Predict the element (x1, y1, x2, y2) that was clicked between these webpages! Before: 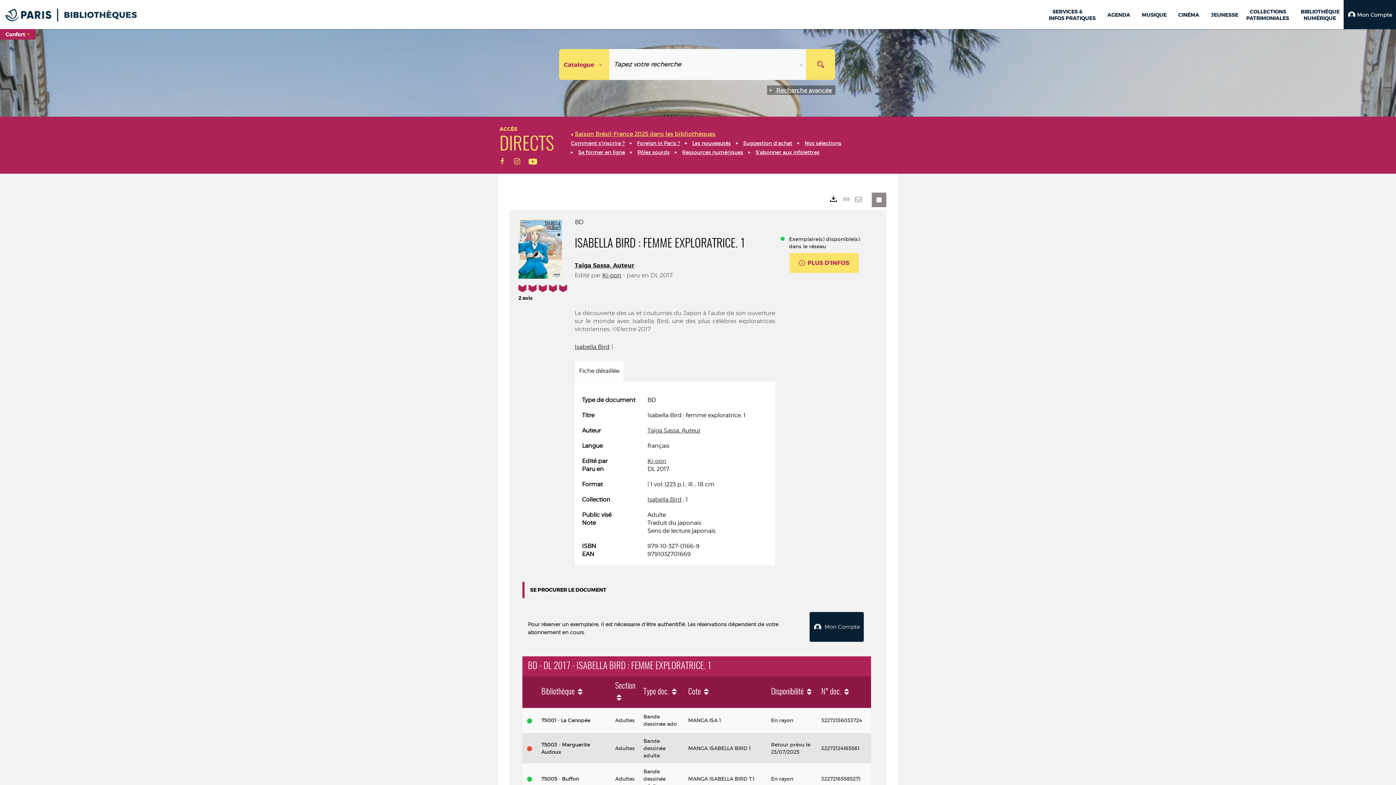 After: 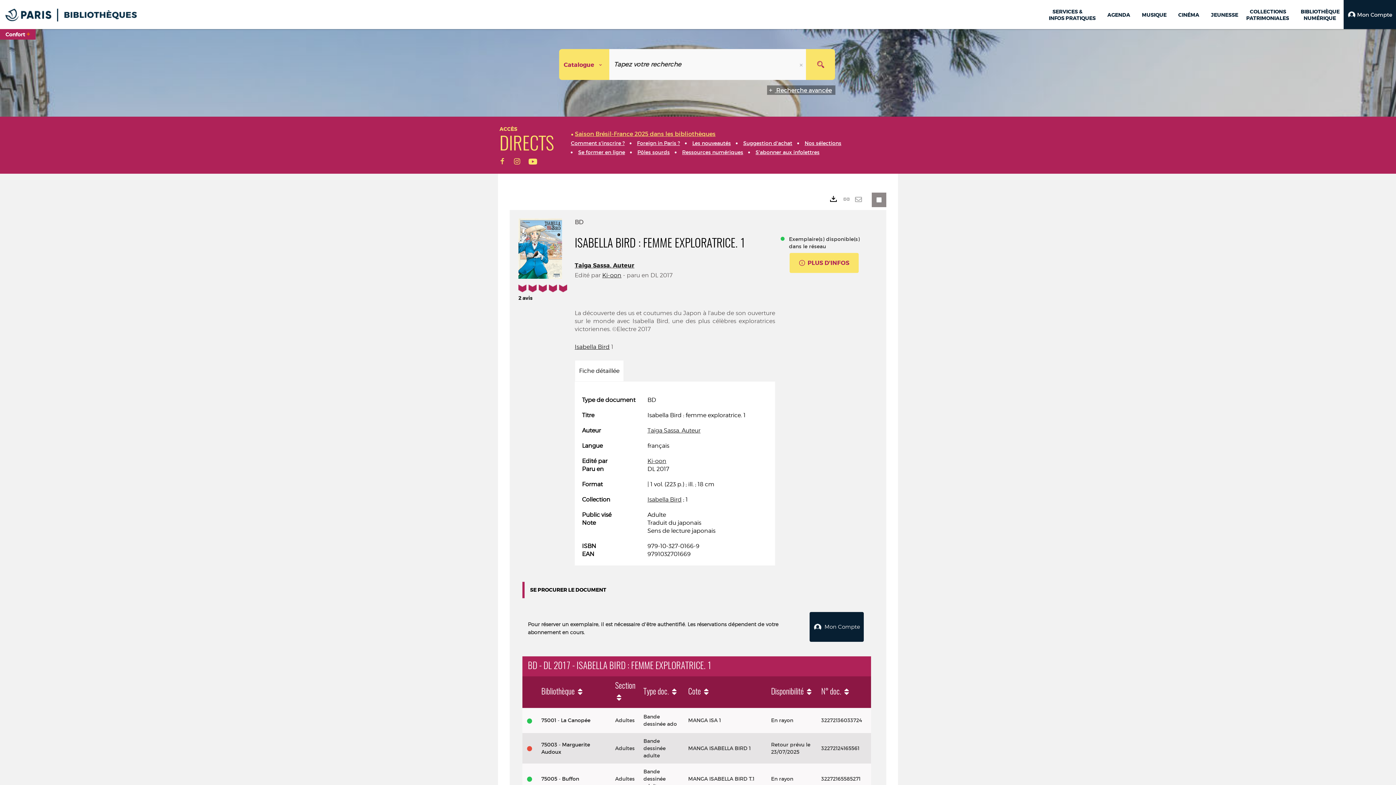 Action: label: Se former en ligne bbox: (578, 149, 625, 155)